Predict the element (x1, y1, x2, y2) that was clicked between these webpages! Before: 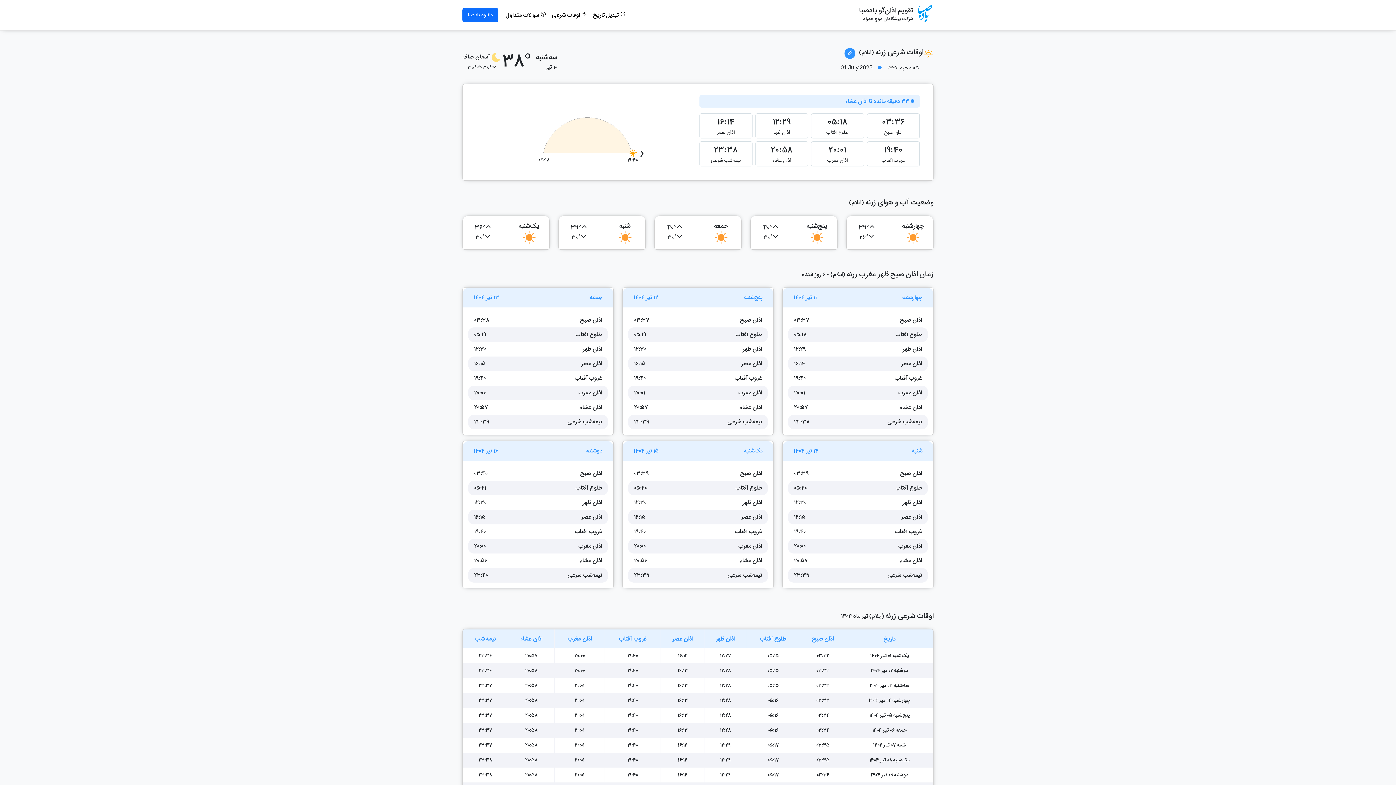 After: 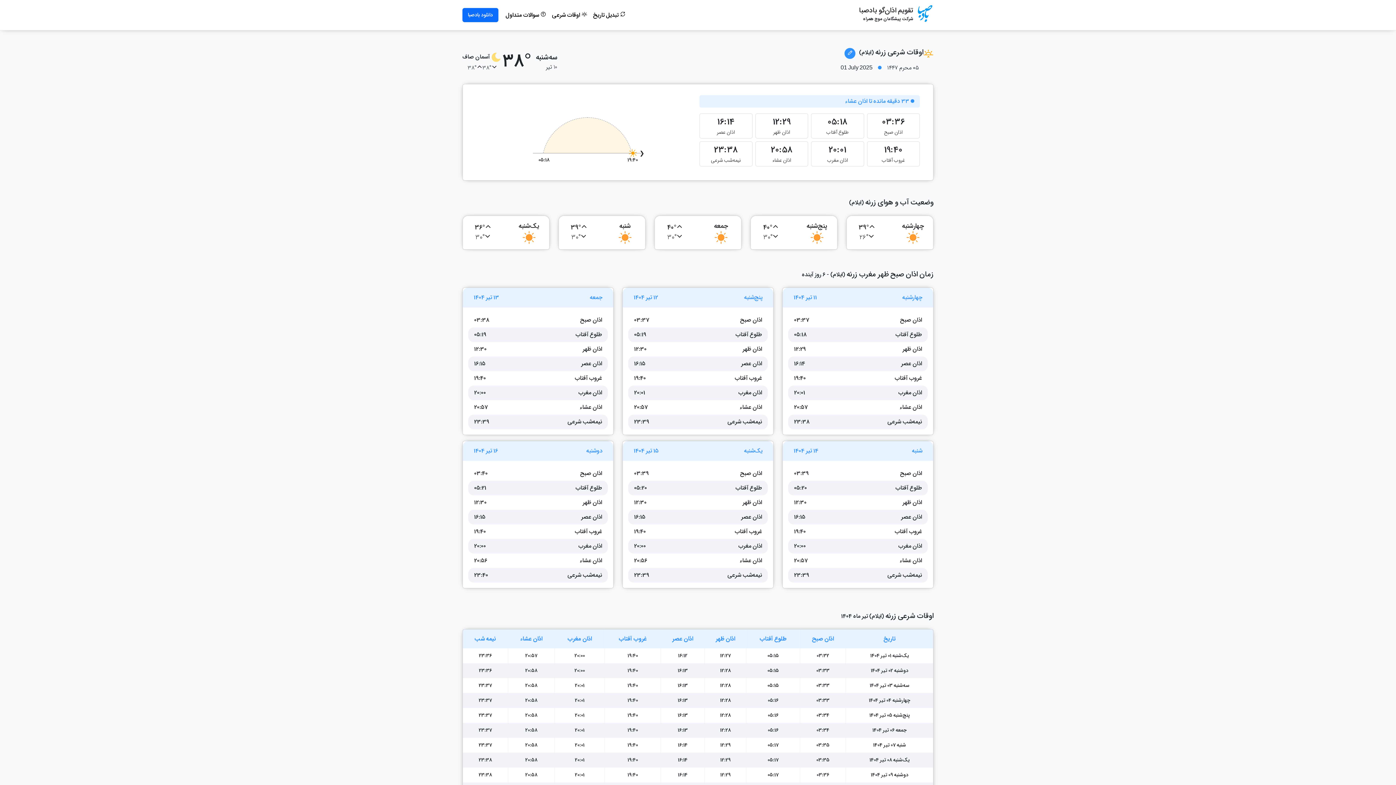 Action: bbox: (859, 2, 935, 24) label: تقویم اذان‌گو بادصبا

شرکت پیشگامان موج همراه